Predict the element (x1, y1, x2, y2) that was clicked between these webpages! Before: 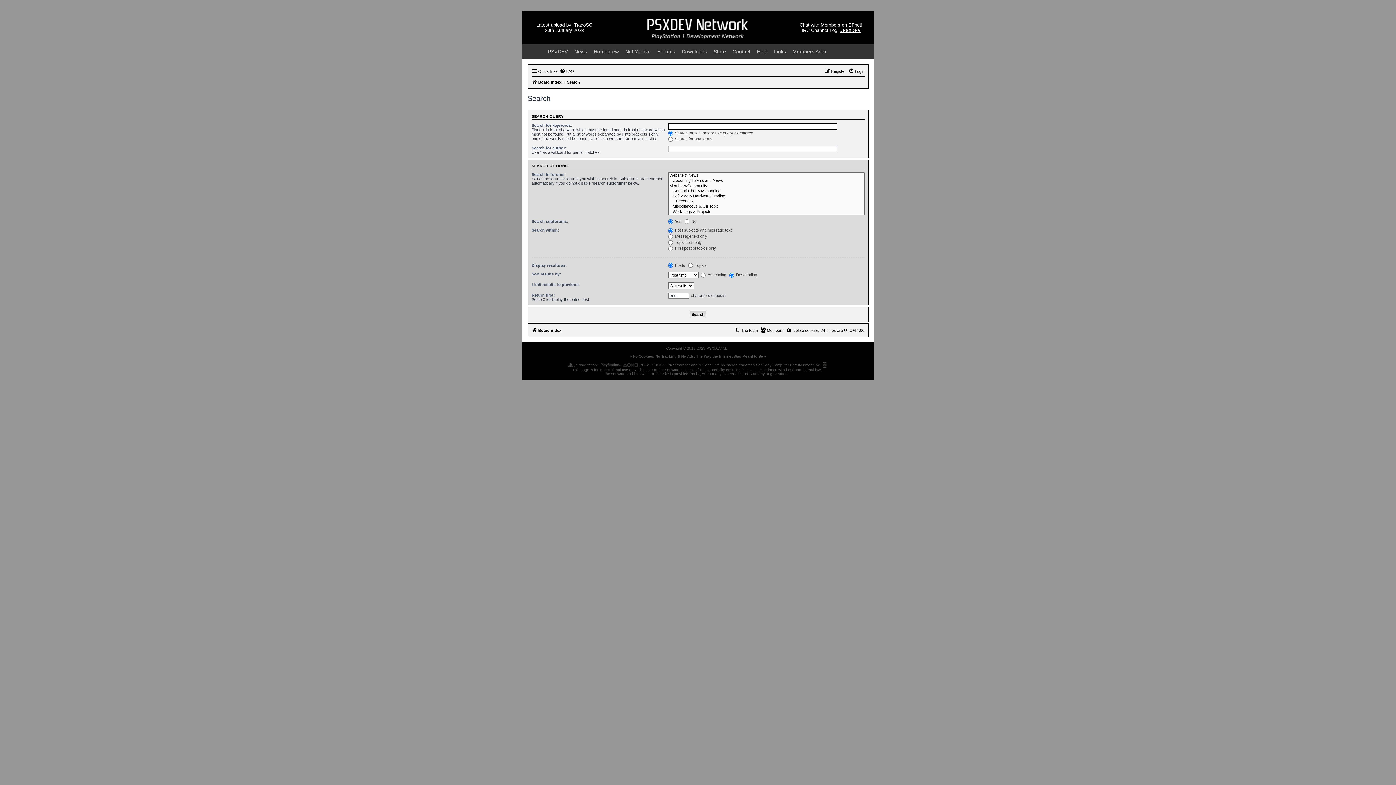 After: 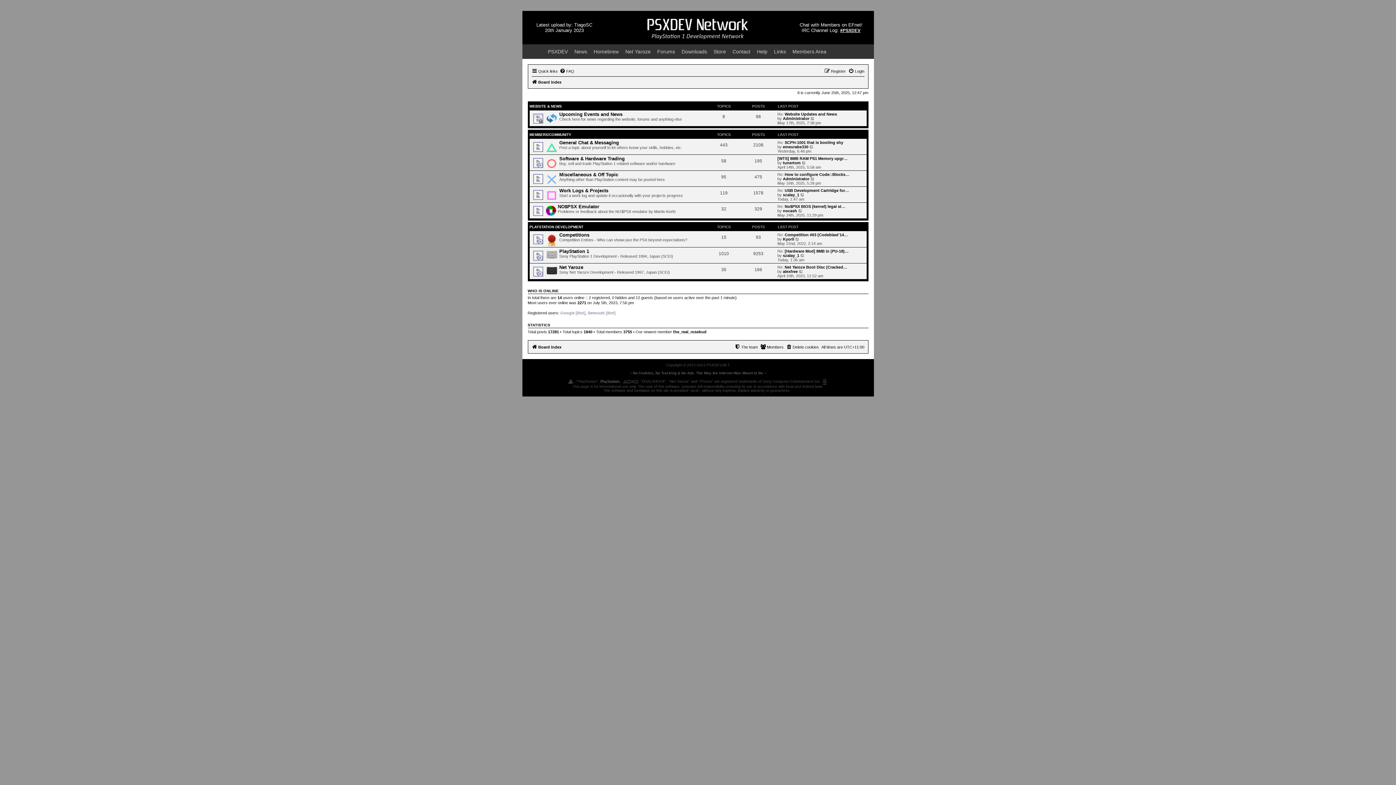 Action: bbox: (531, 326, 561, 335) label: Board index